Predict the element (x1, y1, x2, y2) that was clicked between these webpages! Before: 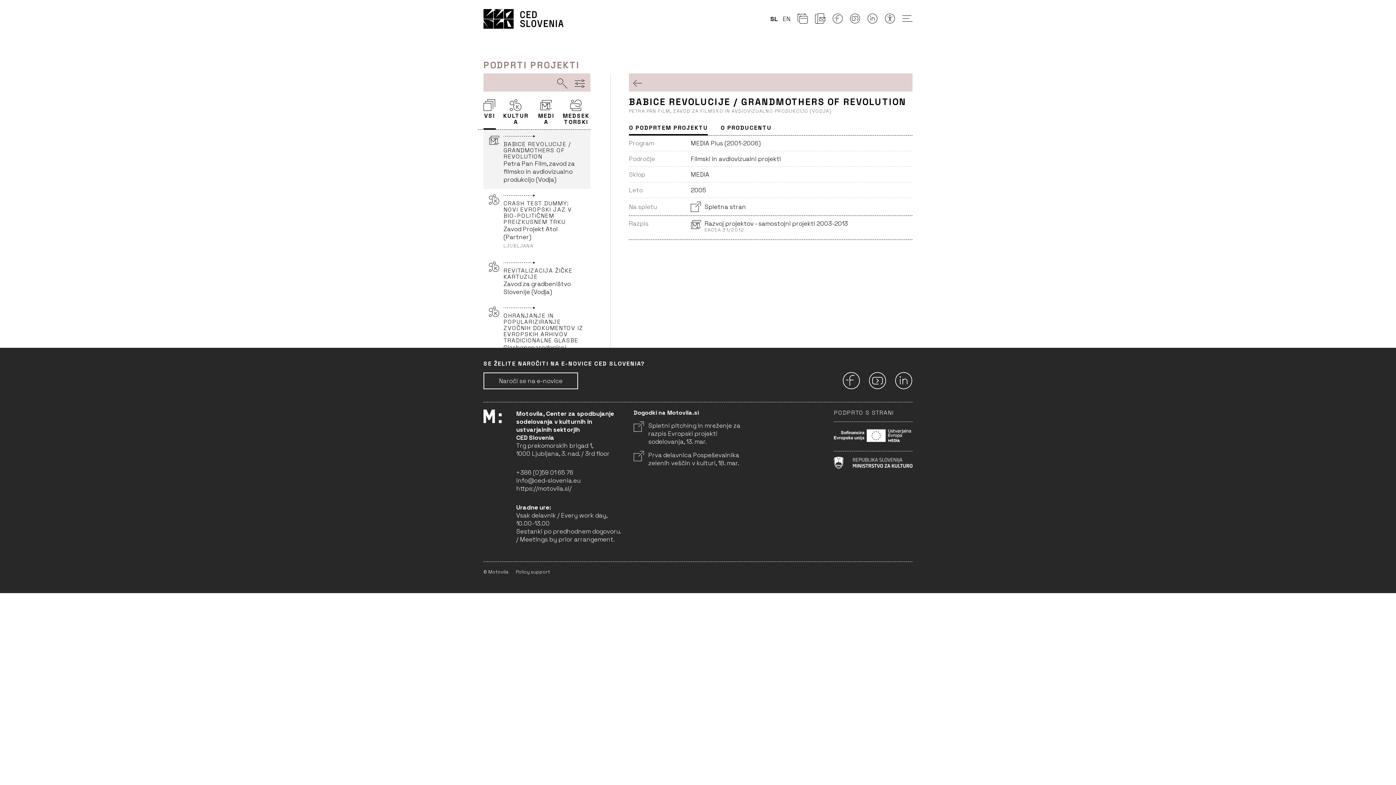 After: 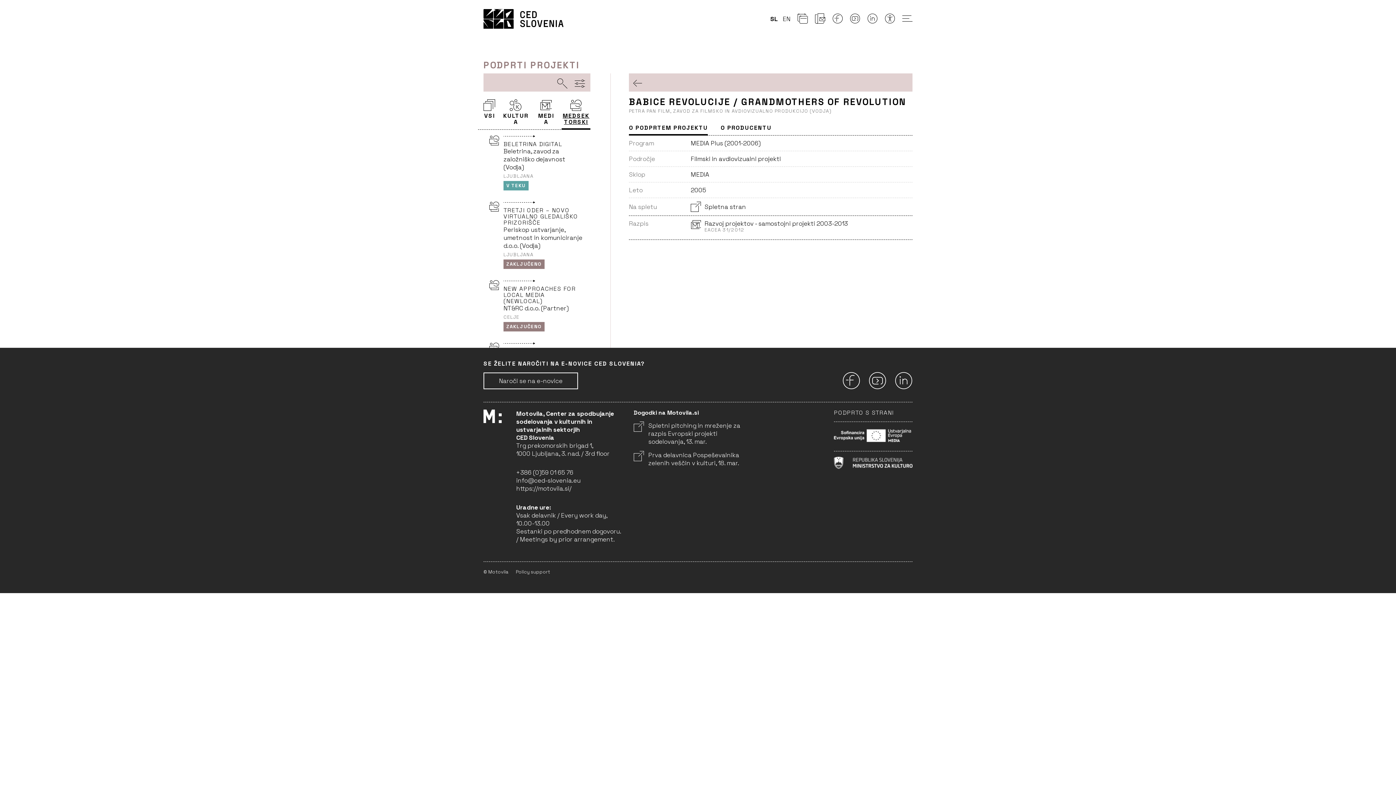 Action: bbox: (561, 99, 590, 129) label: MEDSEKTORSKI